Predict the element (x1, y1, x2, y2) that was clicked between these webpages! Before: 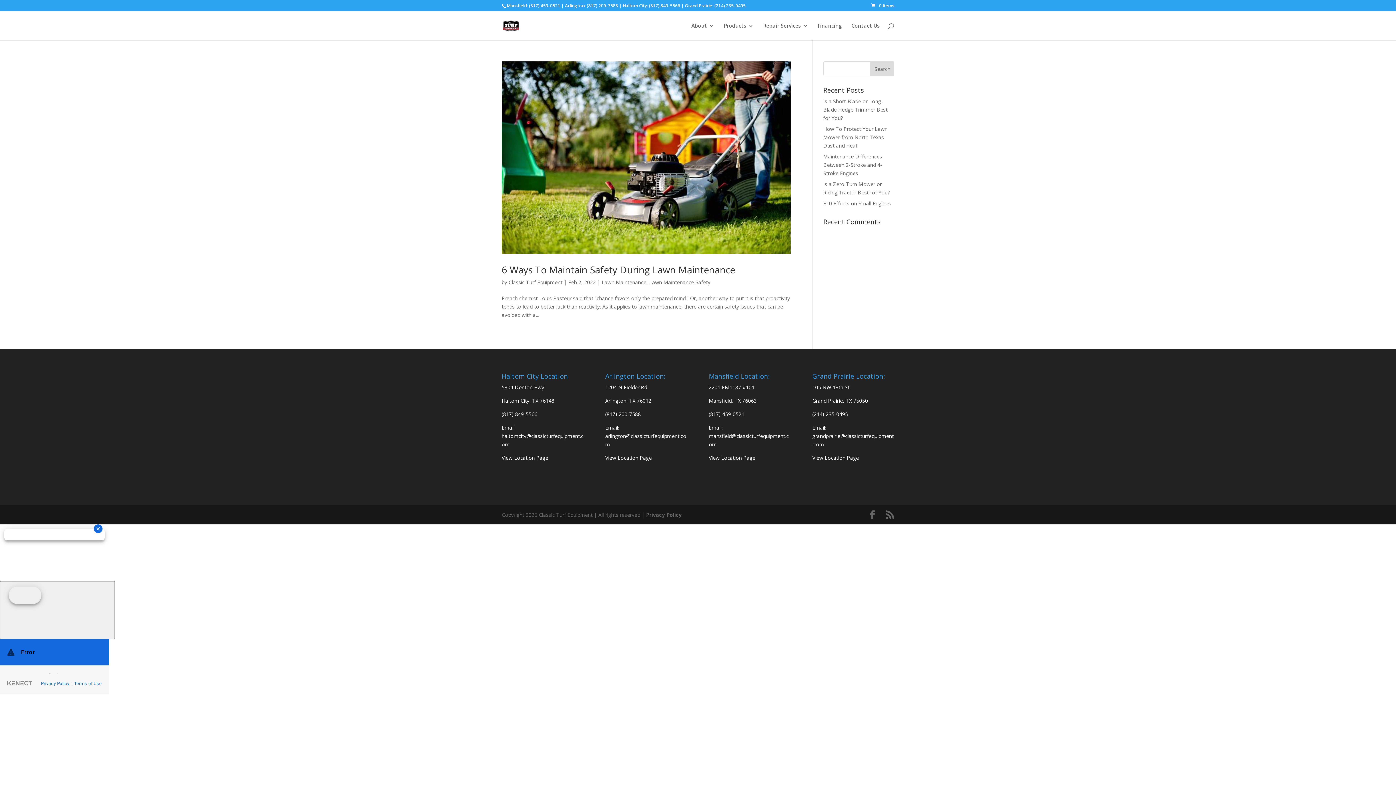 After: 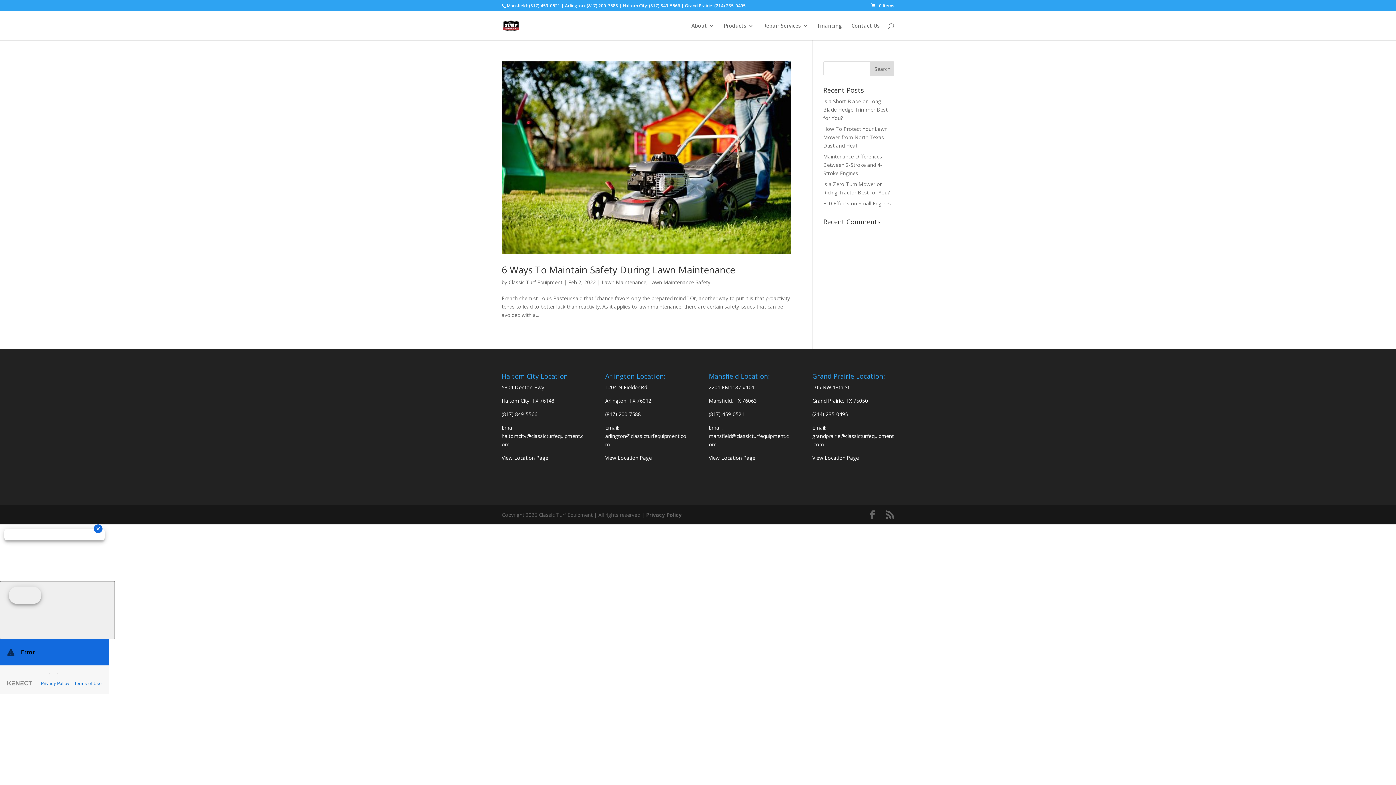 Action: label: (817) 459-0521 bbox: (708, 410, 744, 417)